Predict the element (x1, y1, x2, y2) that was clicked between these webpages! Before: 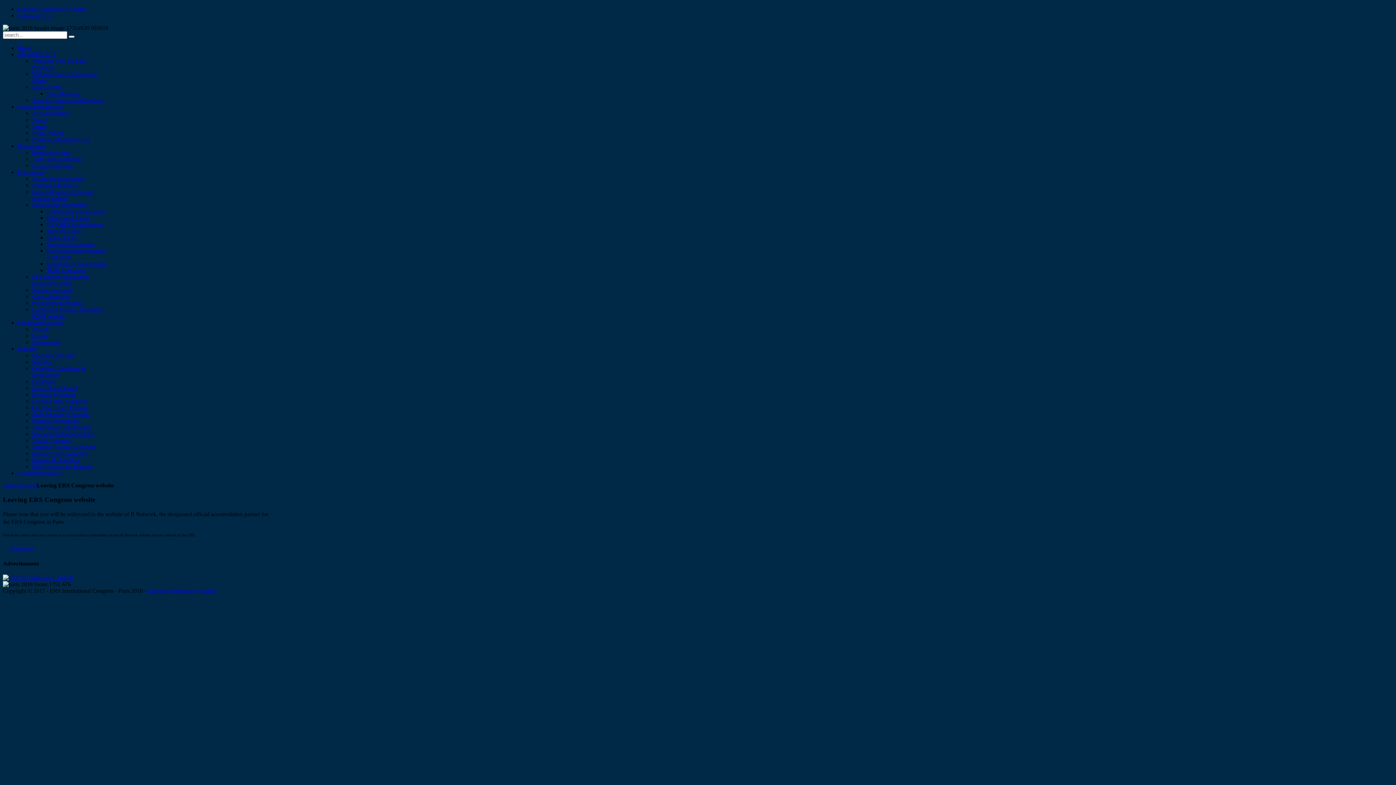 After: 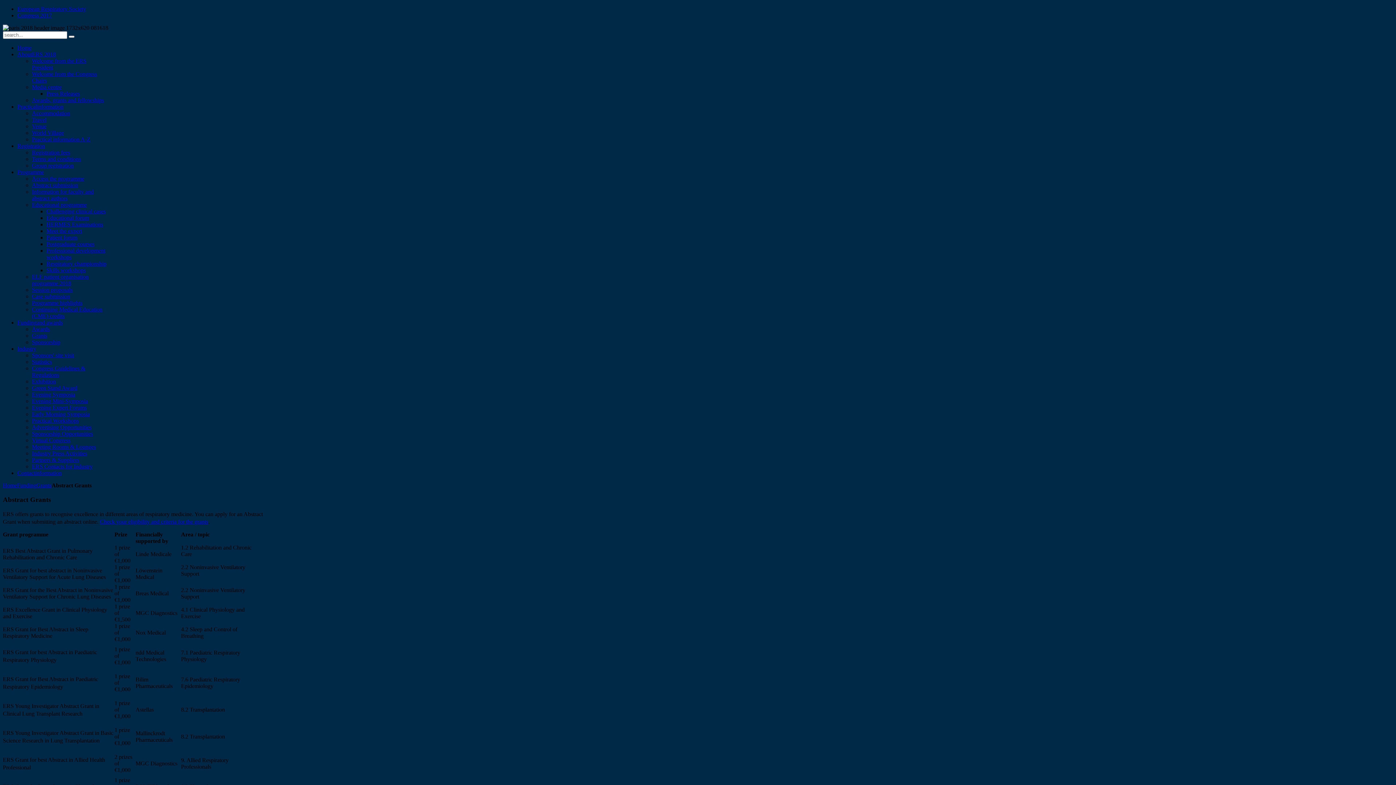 Action: label: Grants bbox: (32, 332, 47, 338)